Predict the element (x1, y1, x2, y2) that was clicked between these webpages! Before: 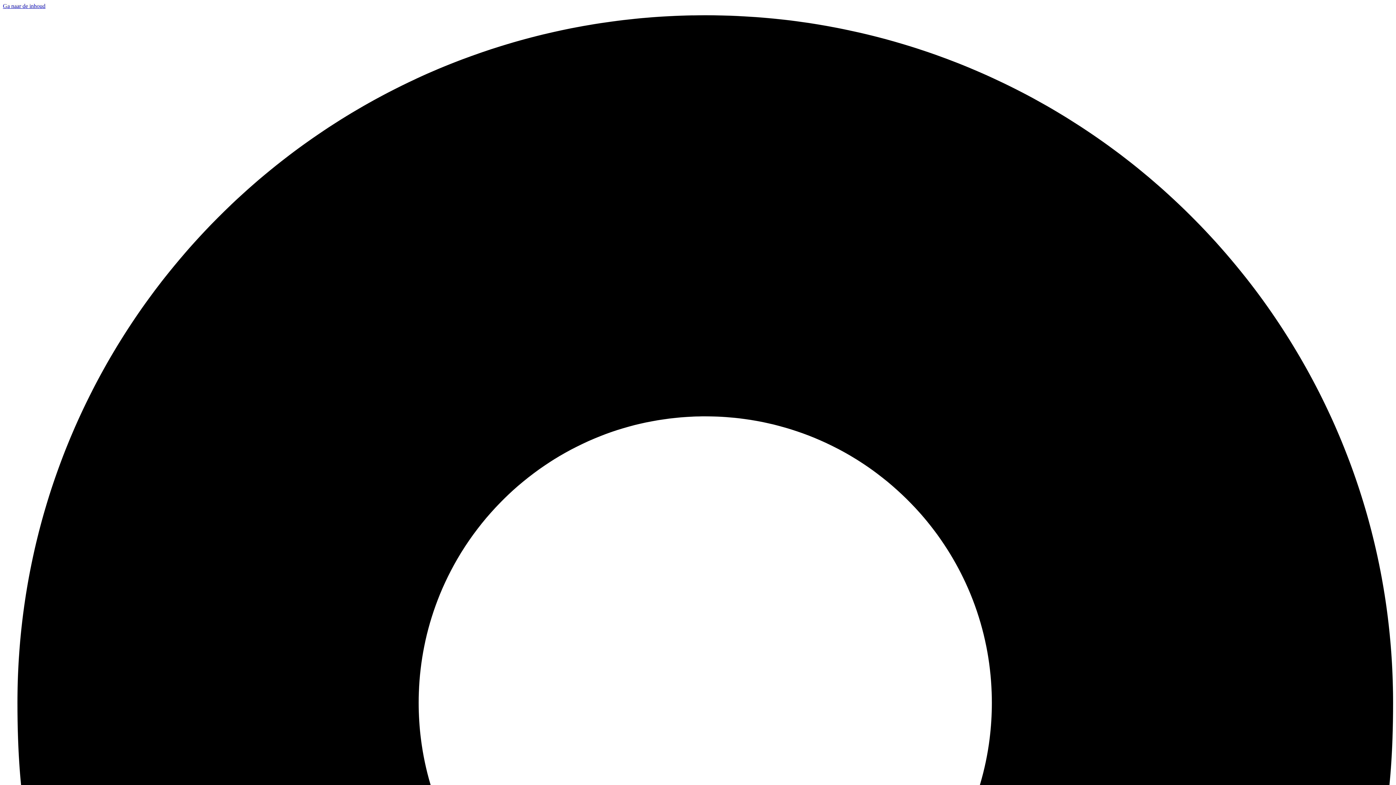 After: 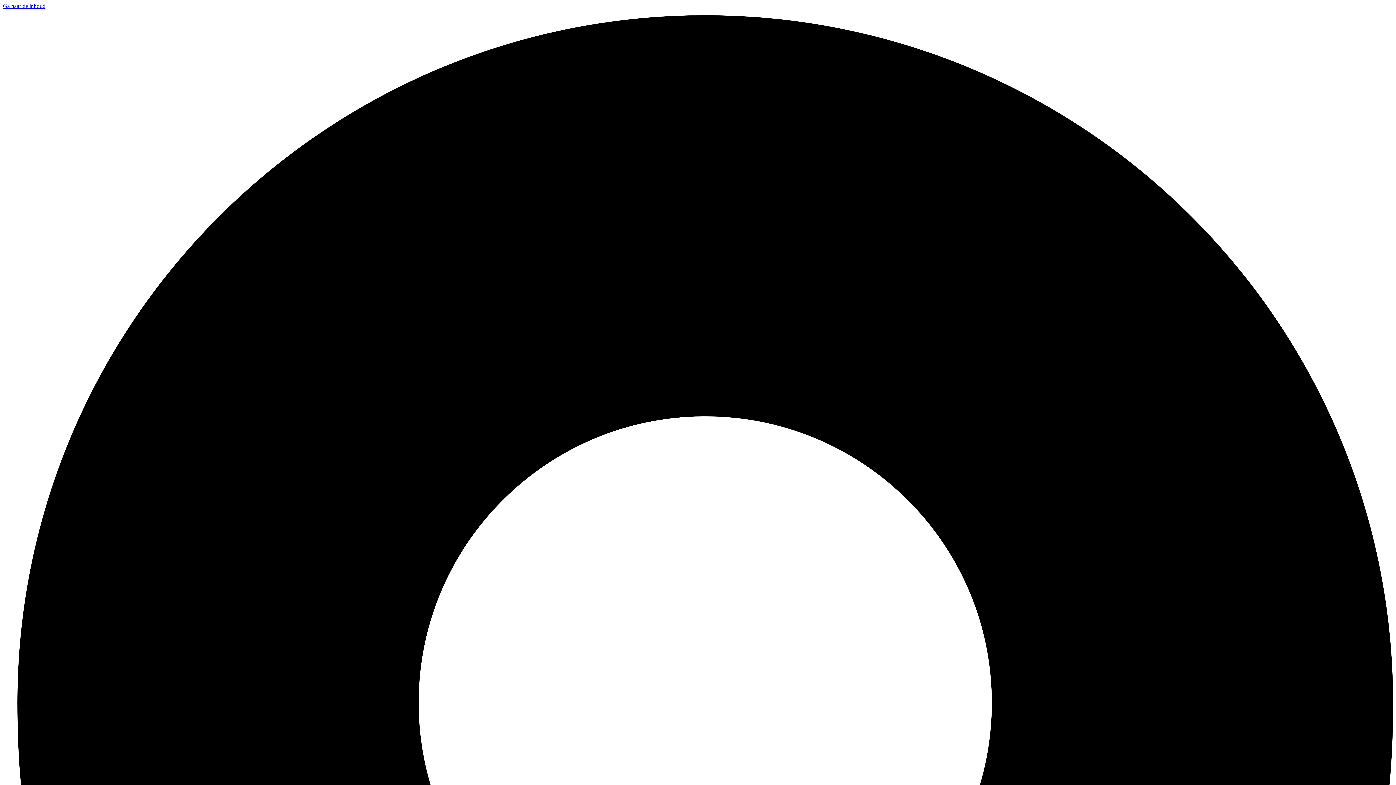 Action: label: Ga naar de inhoud bbox: (2, 2, 45, 9)